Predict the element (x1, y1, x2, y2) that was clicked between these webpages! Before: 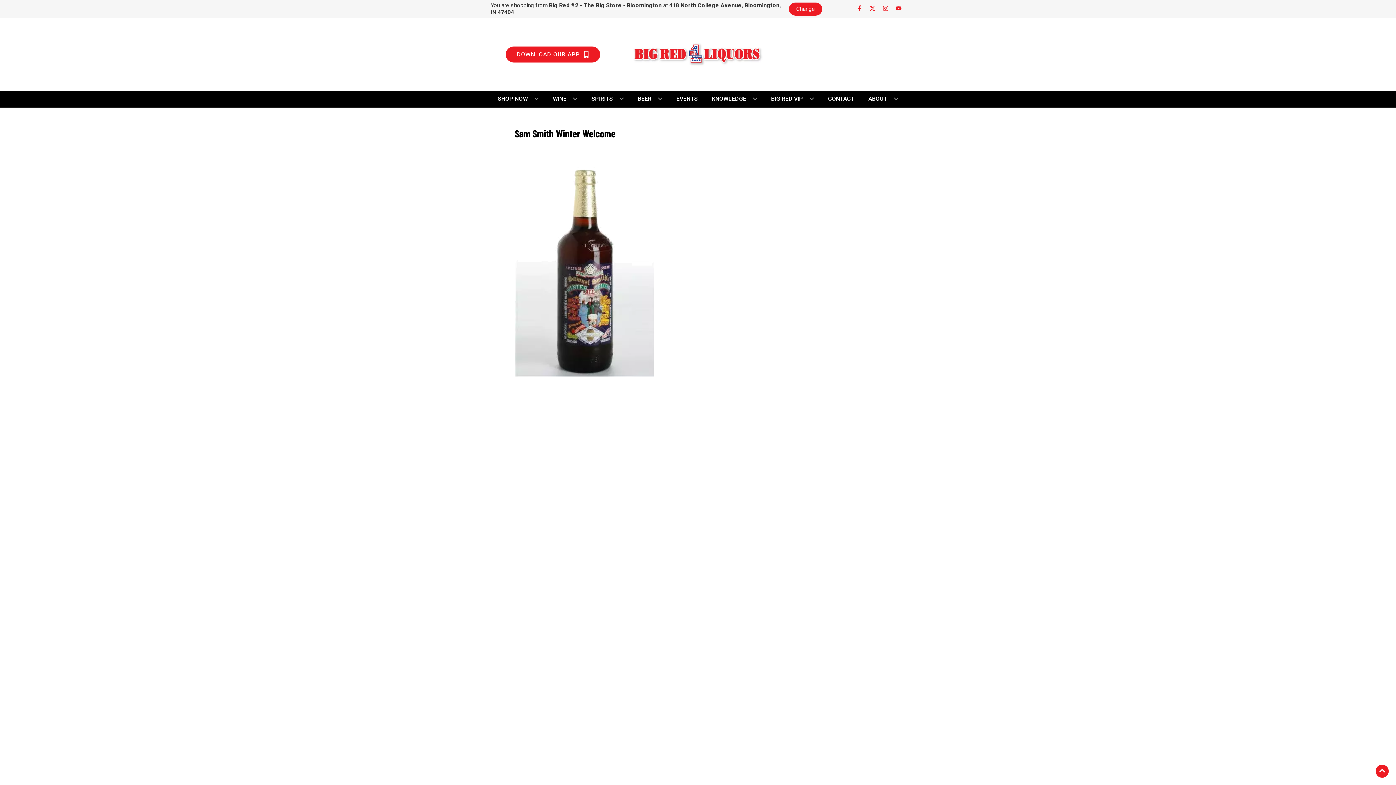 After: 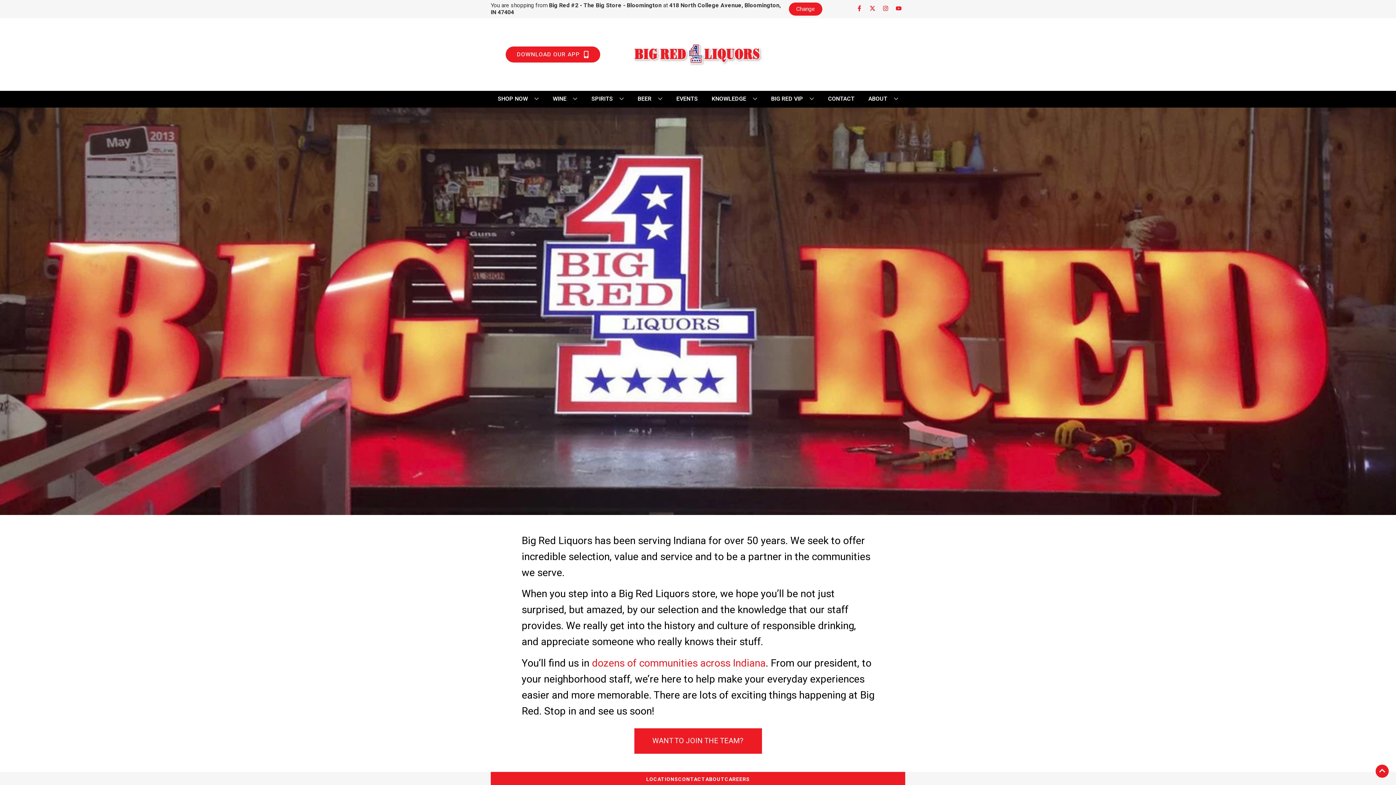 Action: label: ABOUT bbox: (865, 90, 901, 106)